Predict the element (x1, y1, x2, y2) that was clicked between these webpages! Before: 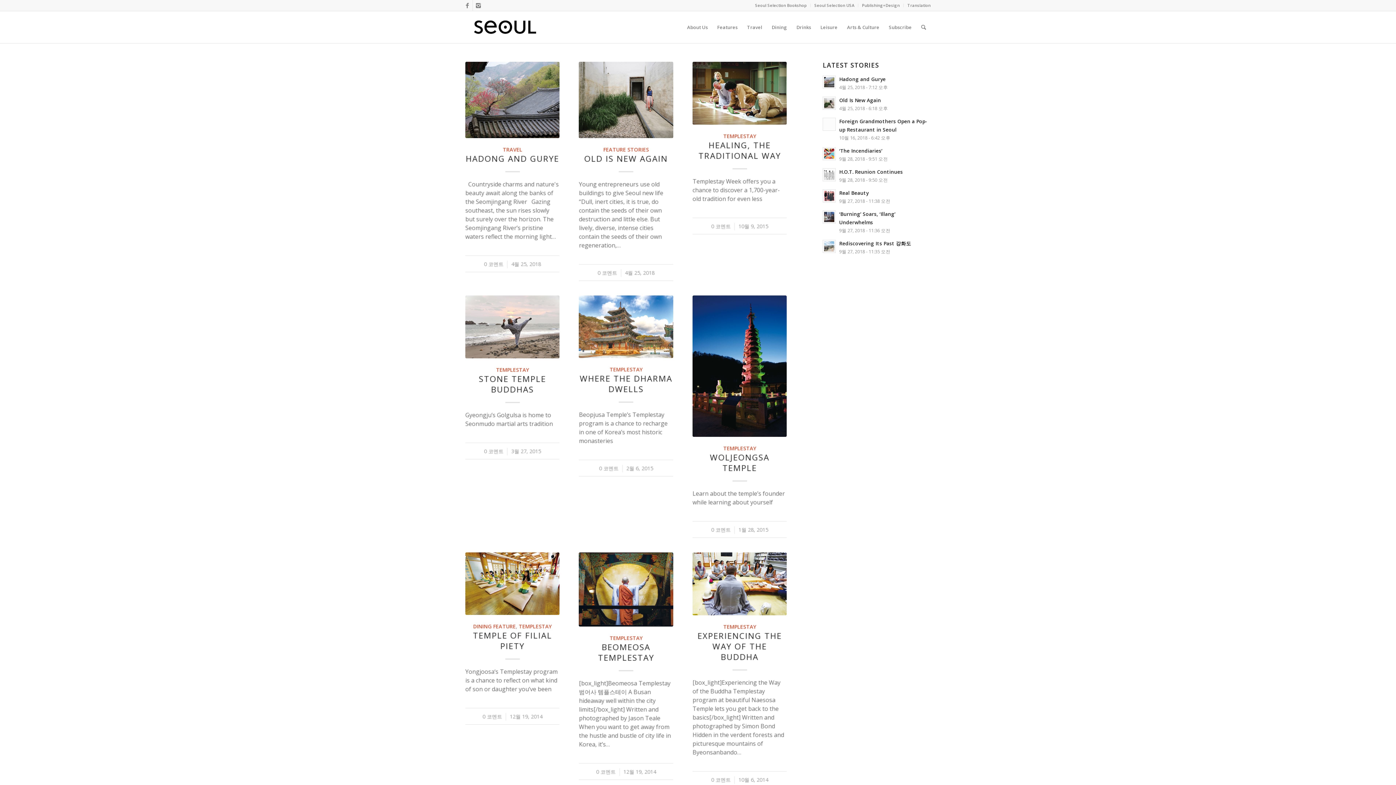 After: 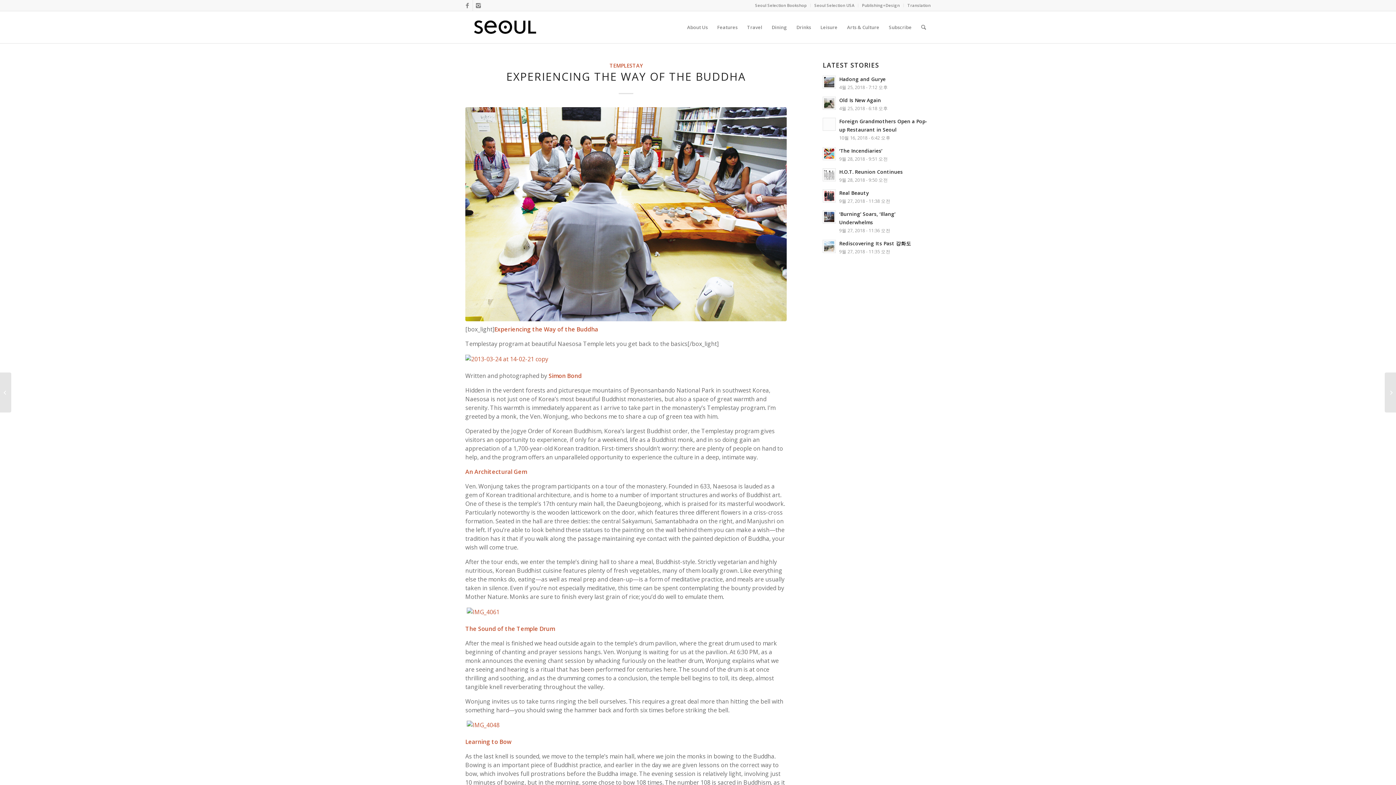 Action: bbox: (692, 552, 787, 615)